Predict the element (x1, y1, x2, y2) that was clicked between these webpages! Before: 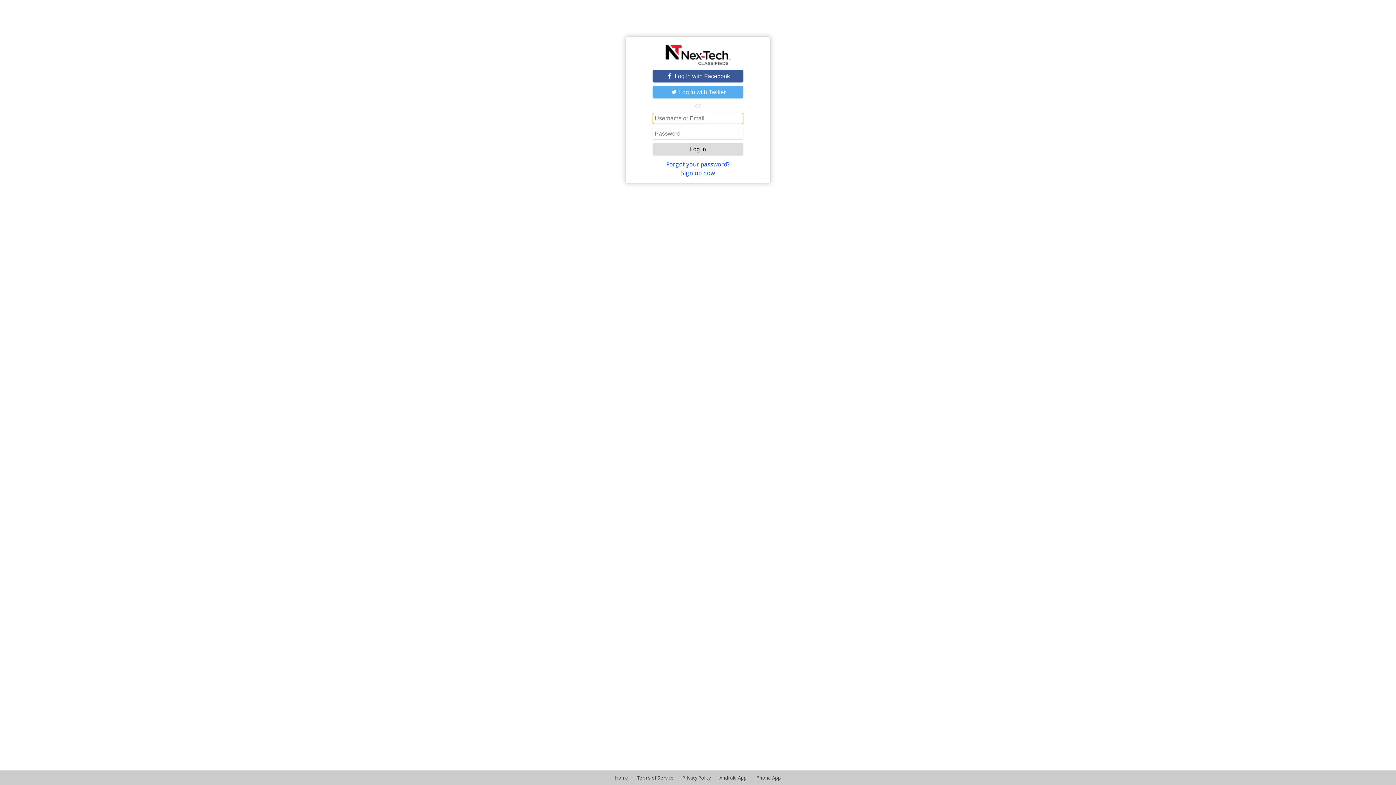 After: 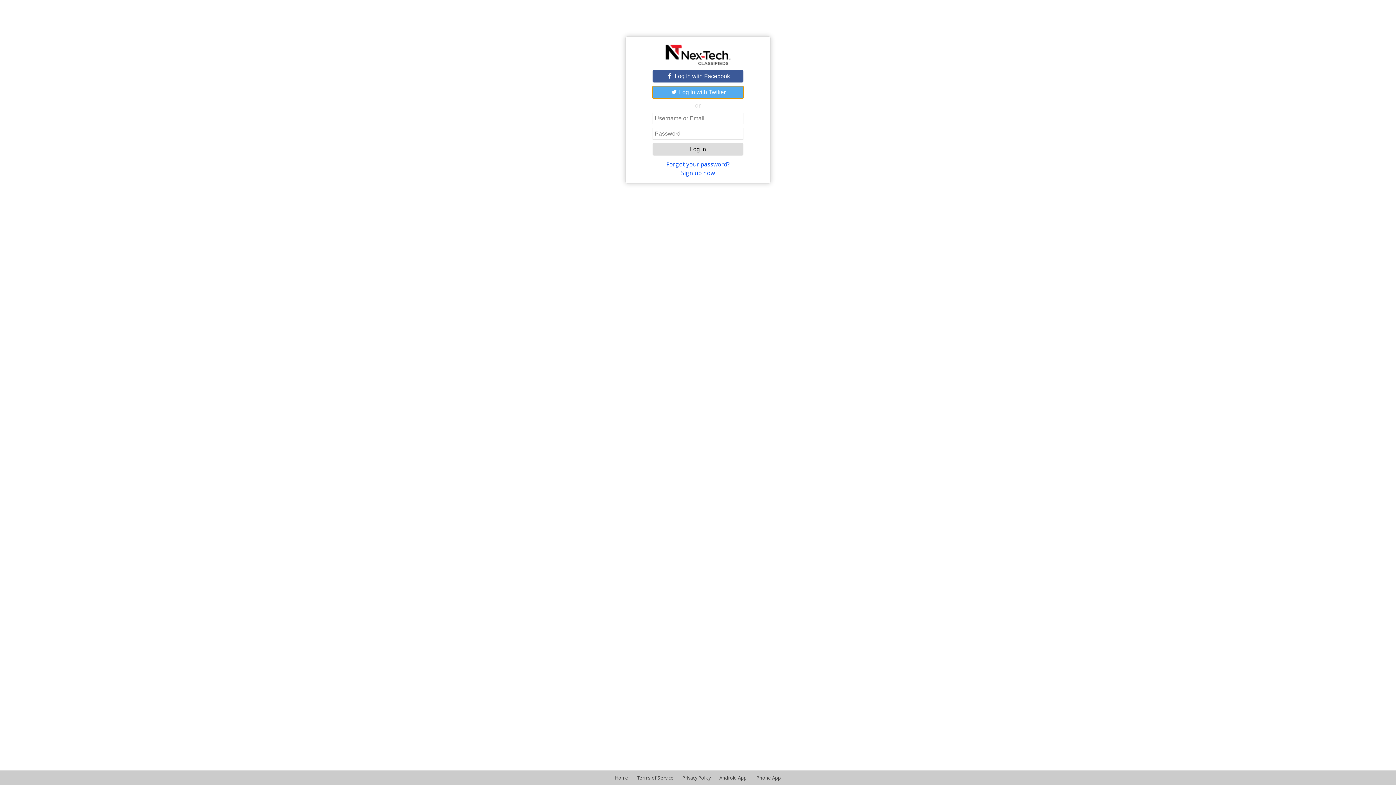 Action: bbox: (652, 86, 743, 98) label:  Log In with Twitter